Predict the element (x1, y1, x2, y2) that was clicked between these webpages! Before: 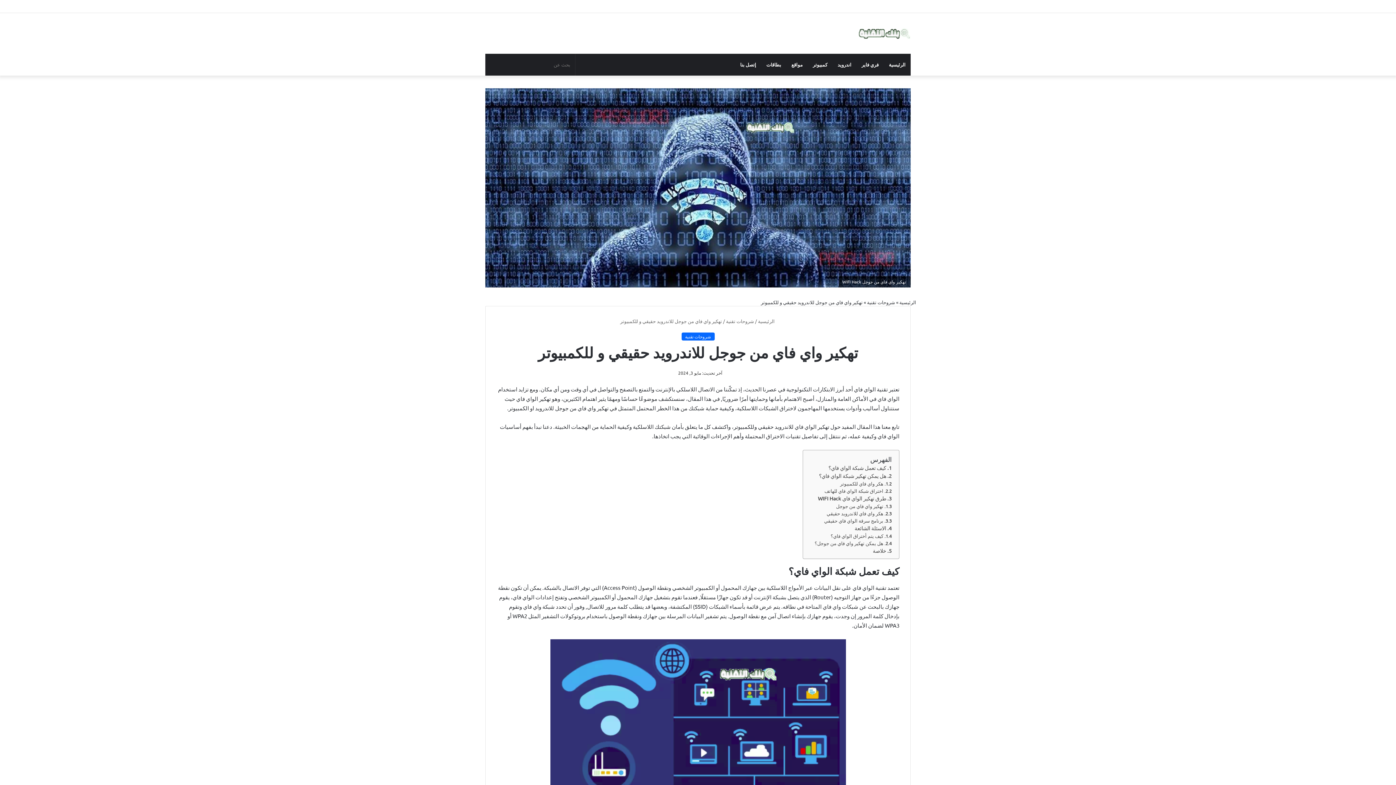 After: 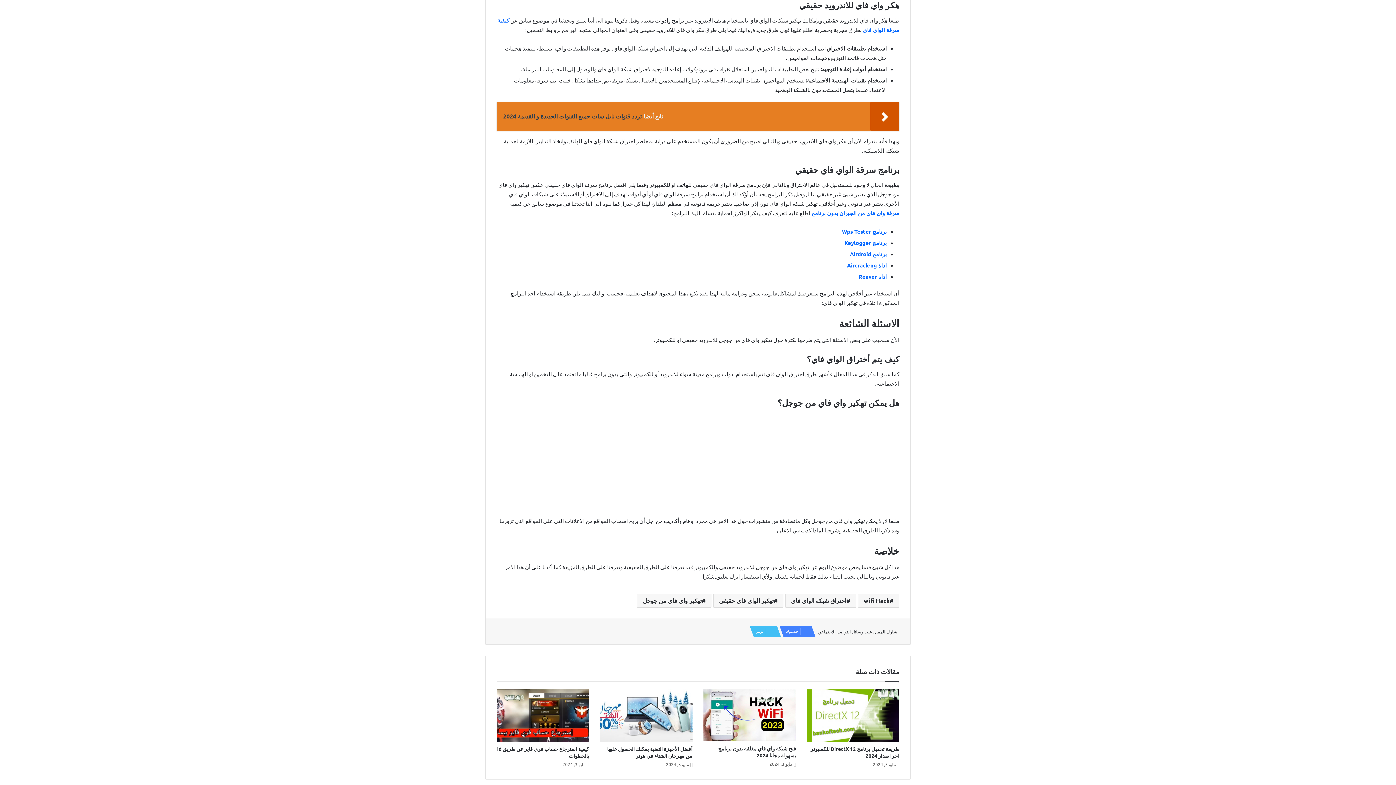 Action: label: هكر واي فاي للاندرويد حقيقي bbox: (826, 510, 892, 517)